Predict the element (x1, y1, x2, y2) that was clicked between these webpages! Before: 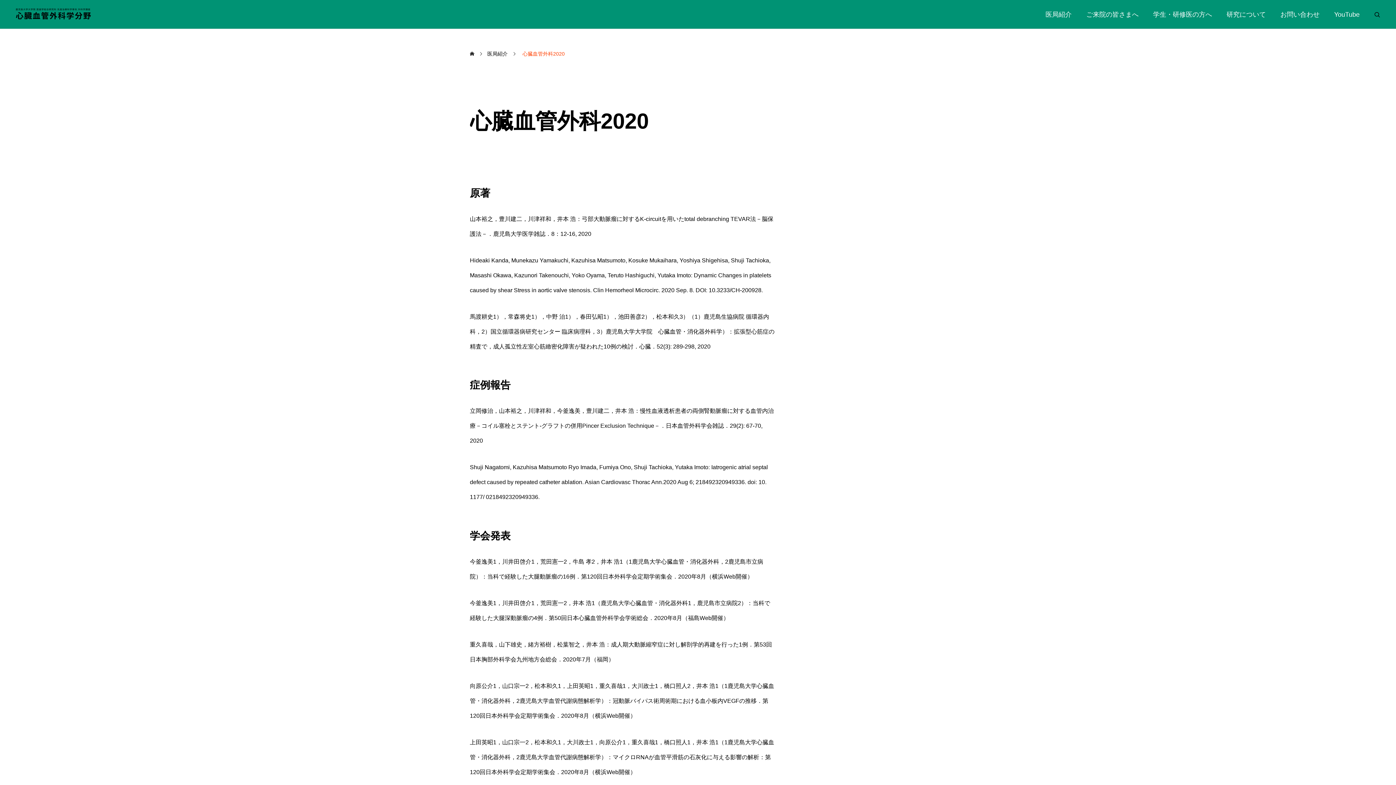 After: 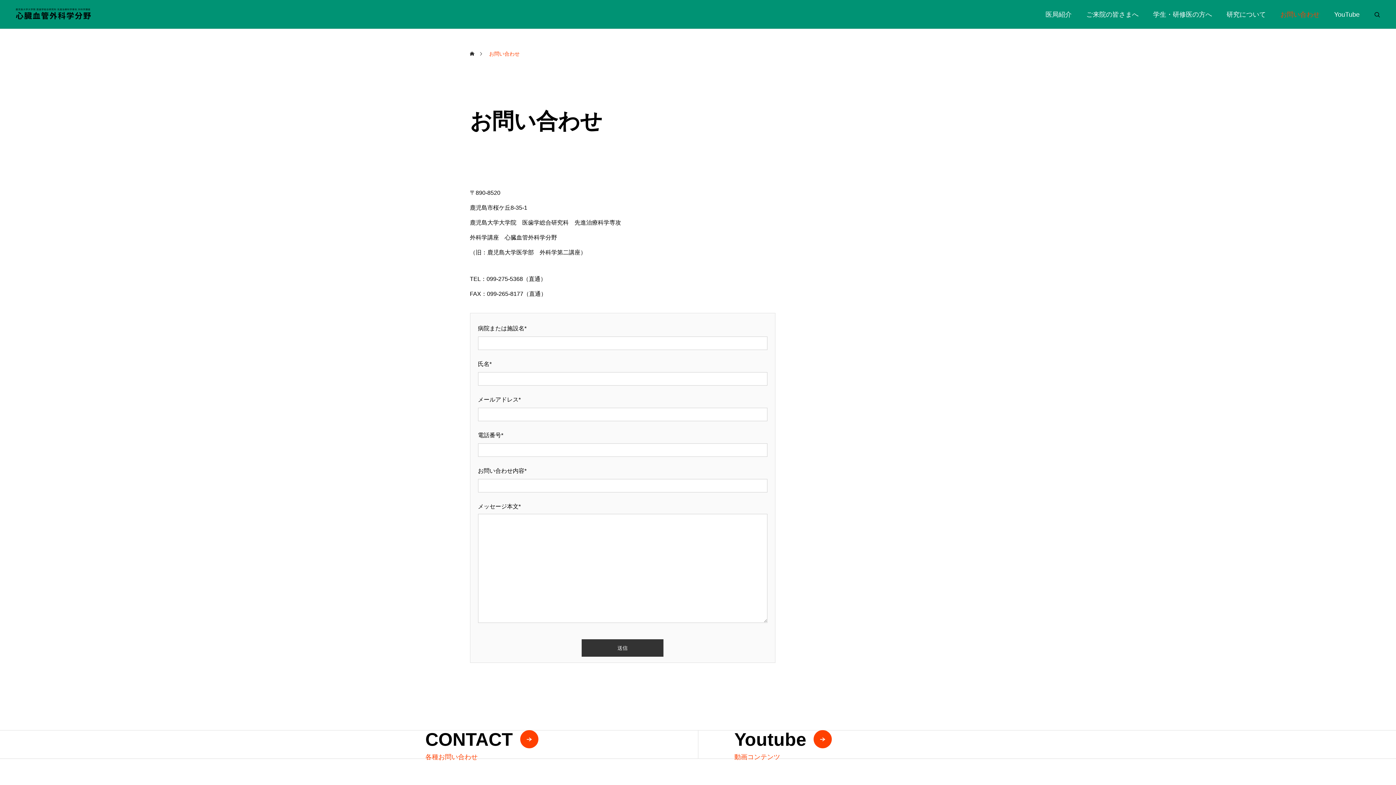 Action: label: お問い合わせ bbox: (1273, 0, 1327, 29)